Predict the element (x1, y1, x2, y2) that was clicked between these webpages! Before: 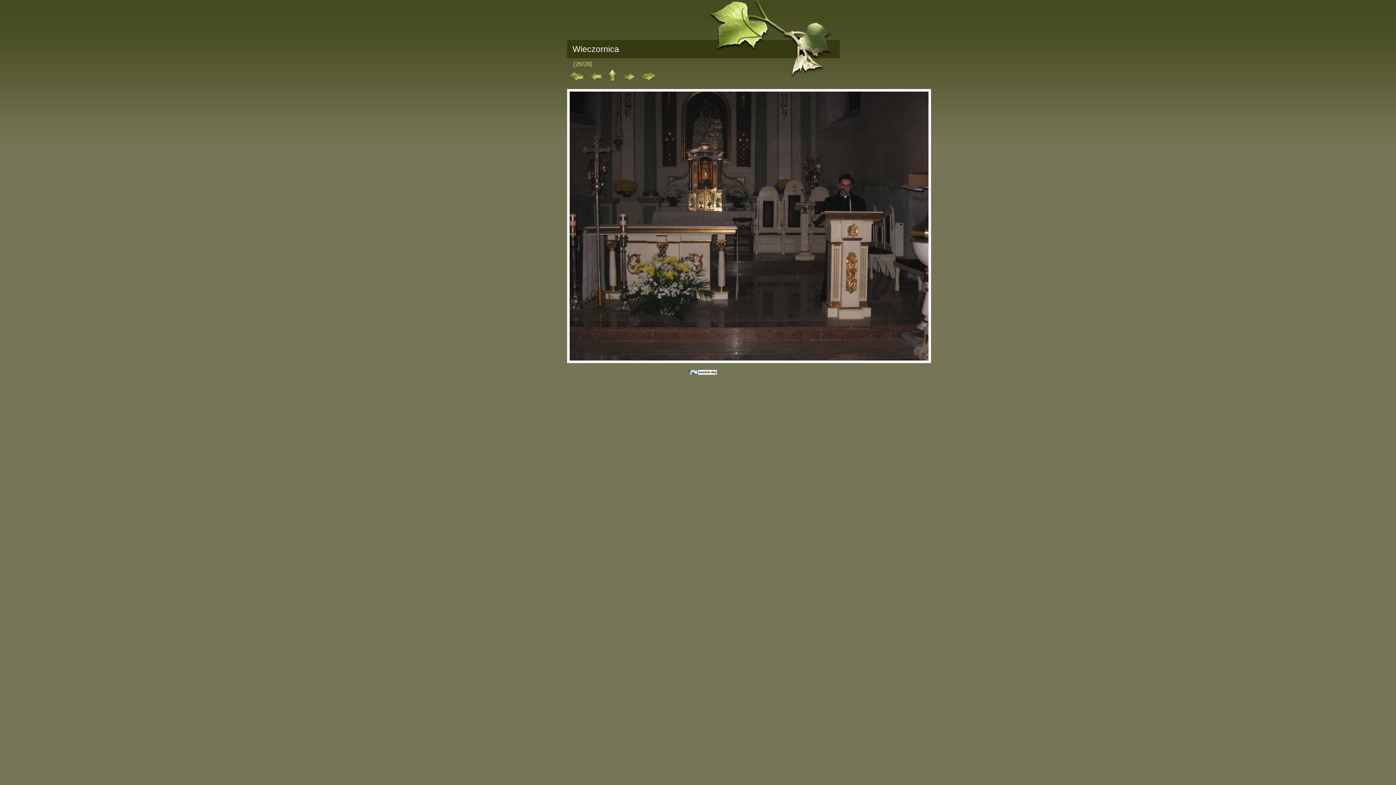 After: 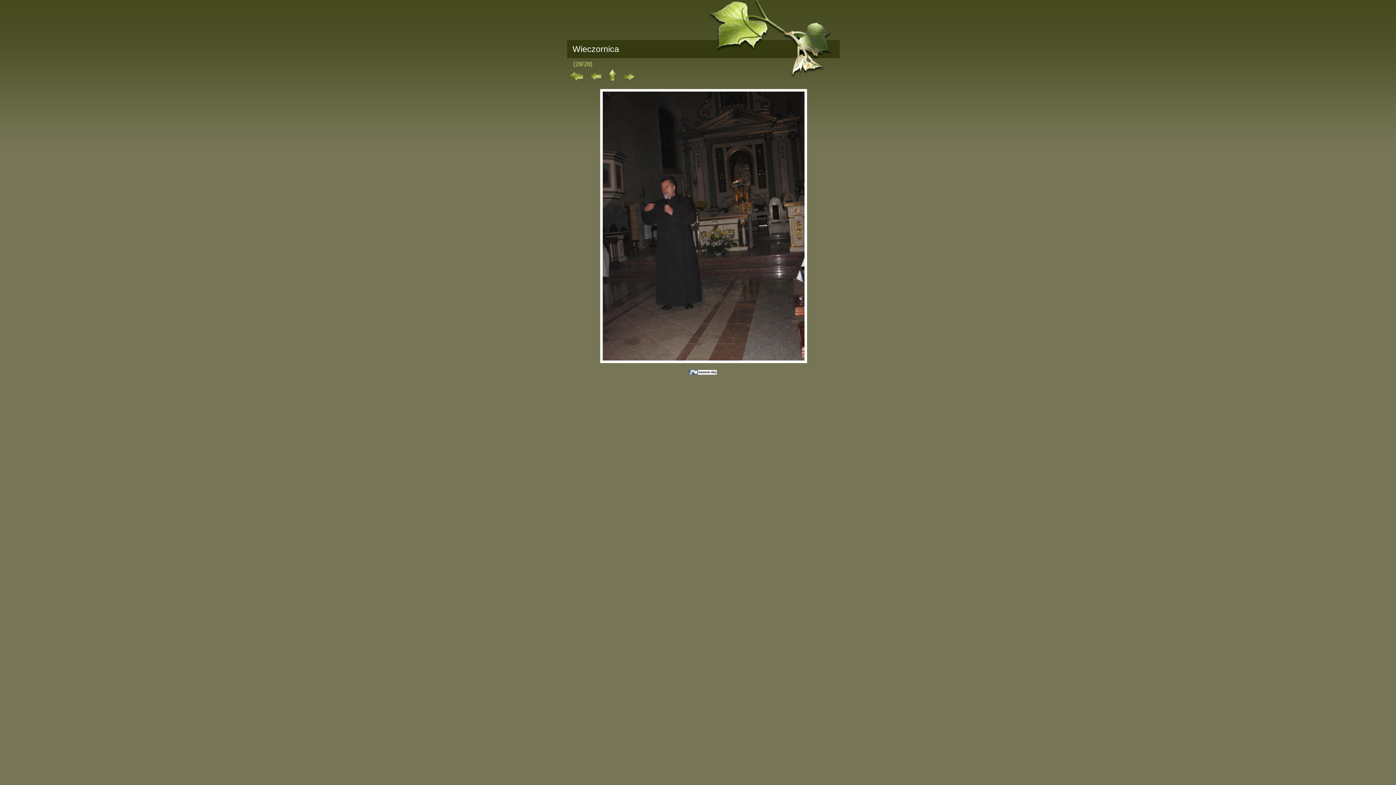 Action: bbox: (639, 78, 657, 83)